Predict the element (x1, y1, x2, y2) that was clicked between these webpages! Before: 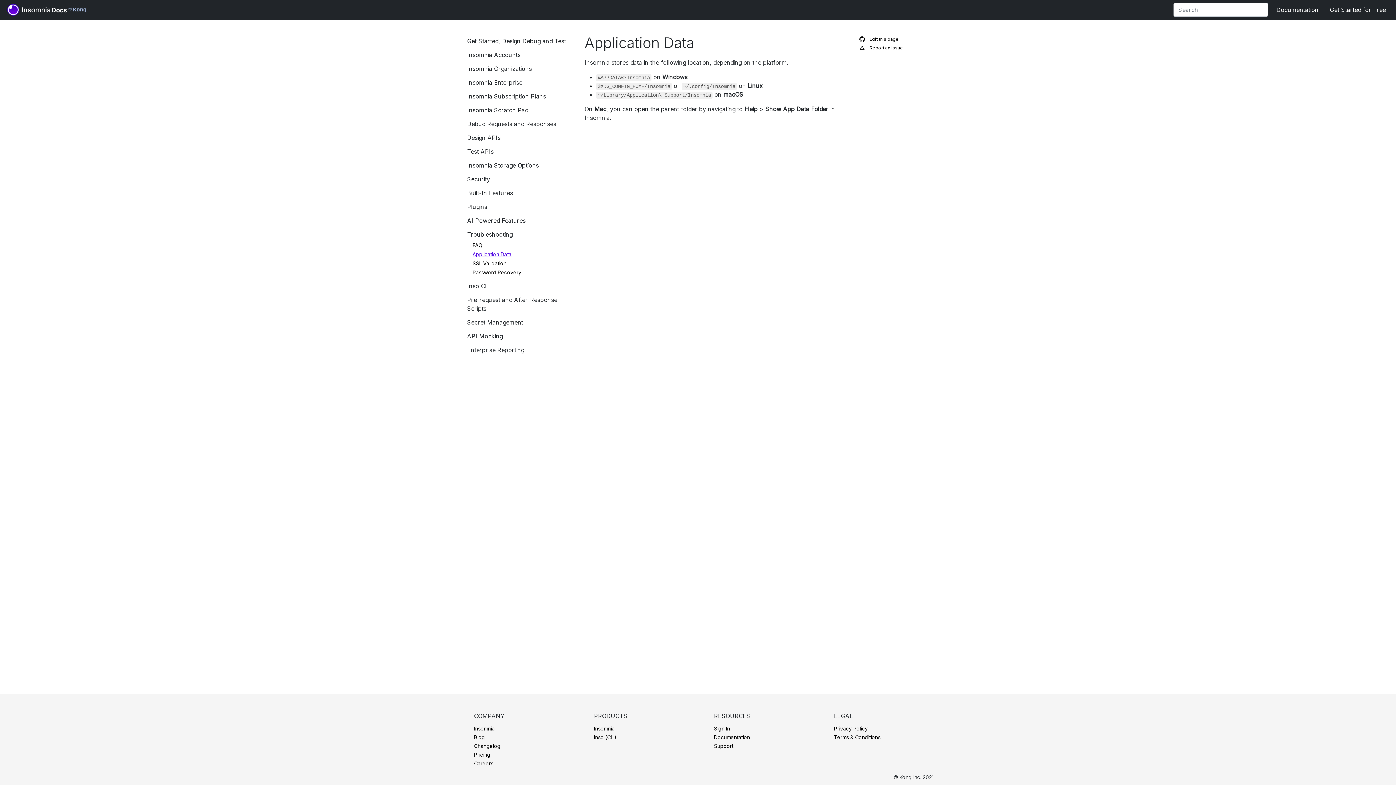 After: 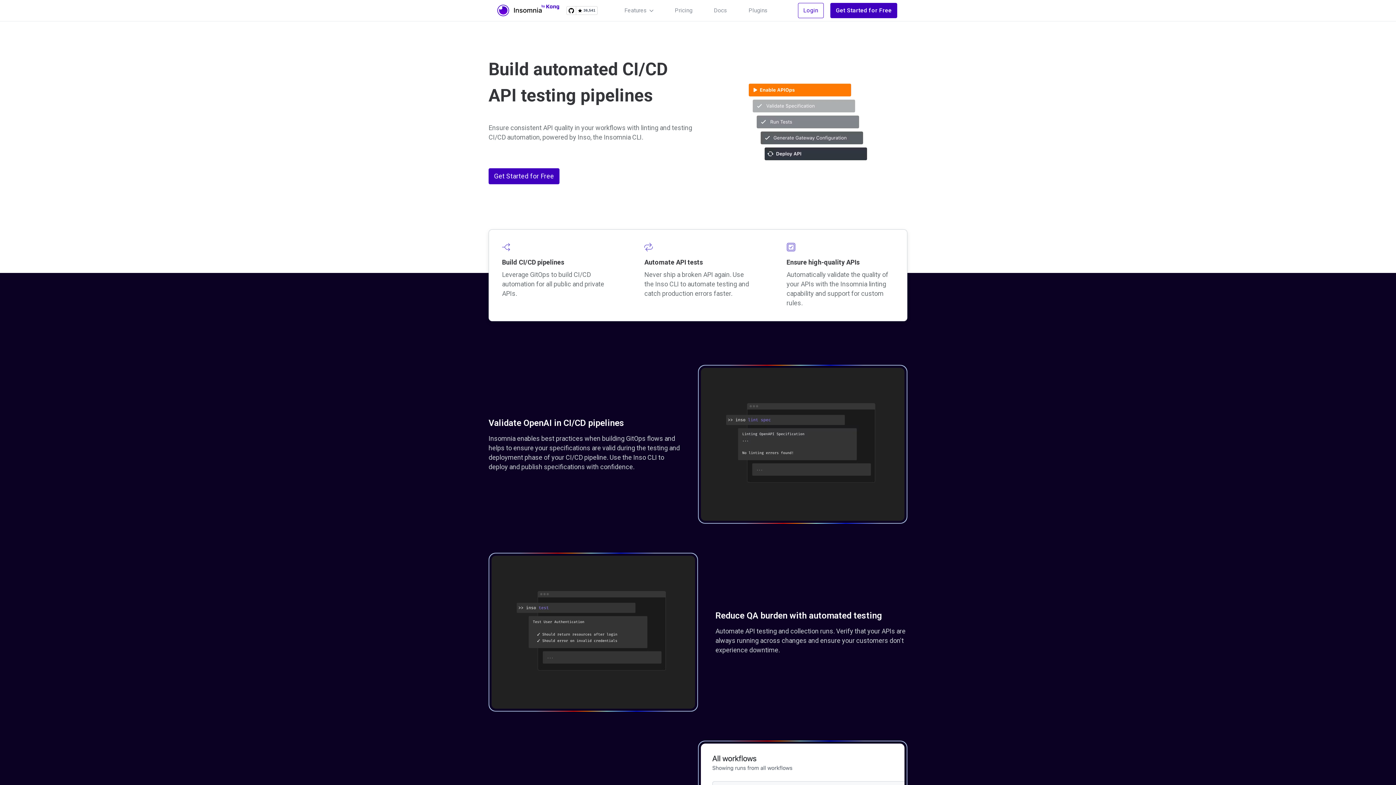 Action: label: Inso (CLI) bbox: (594, 734, 616, 740)